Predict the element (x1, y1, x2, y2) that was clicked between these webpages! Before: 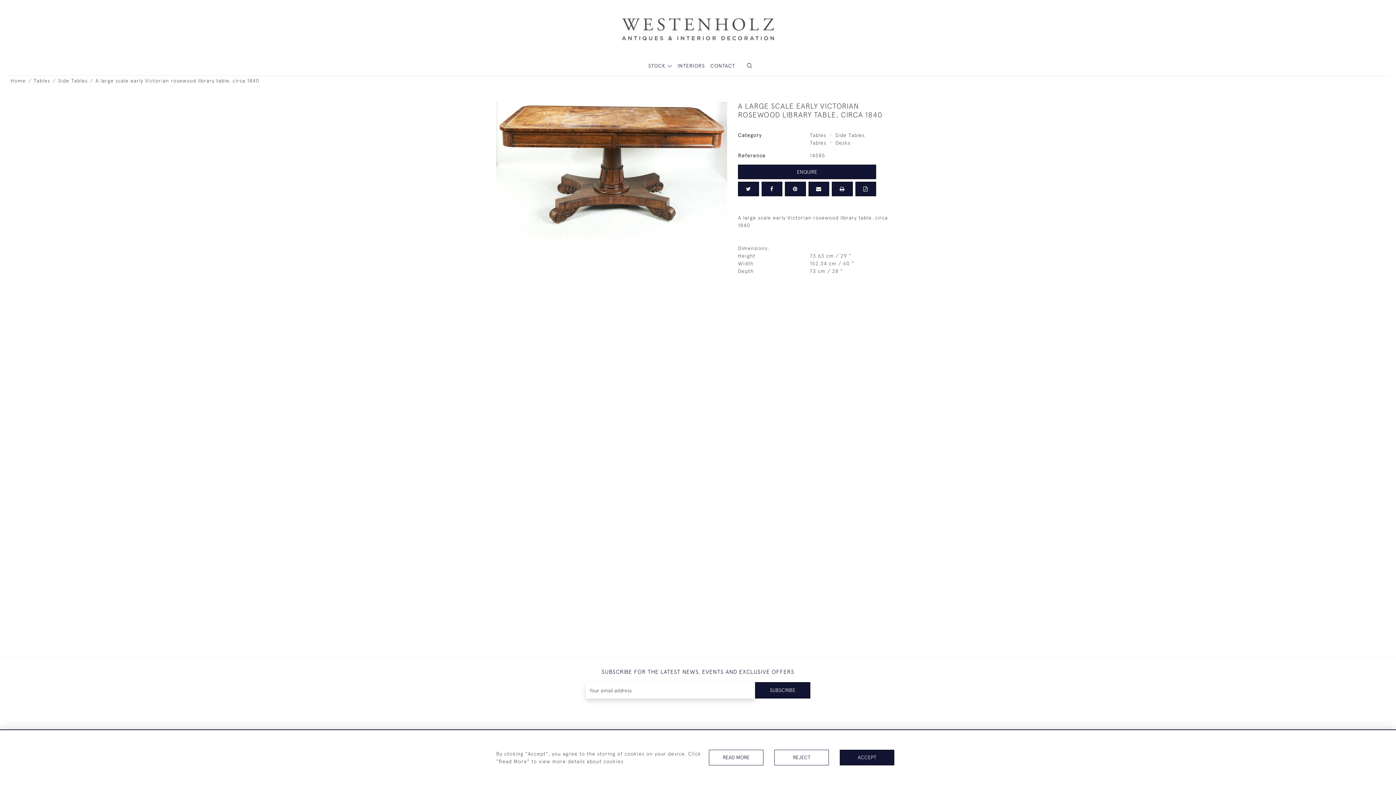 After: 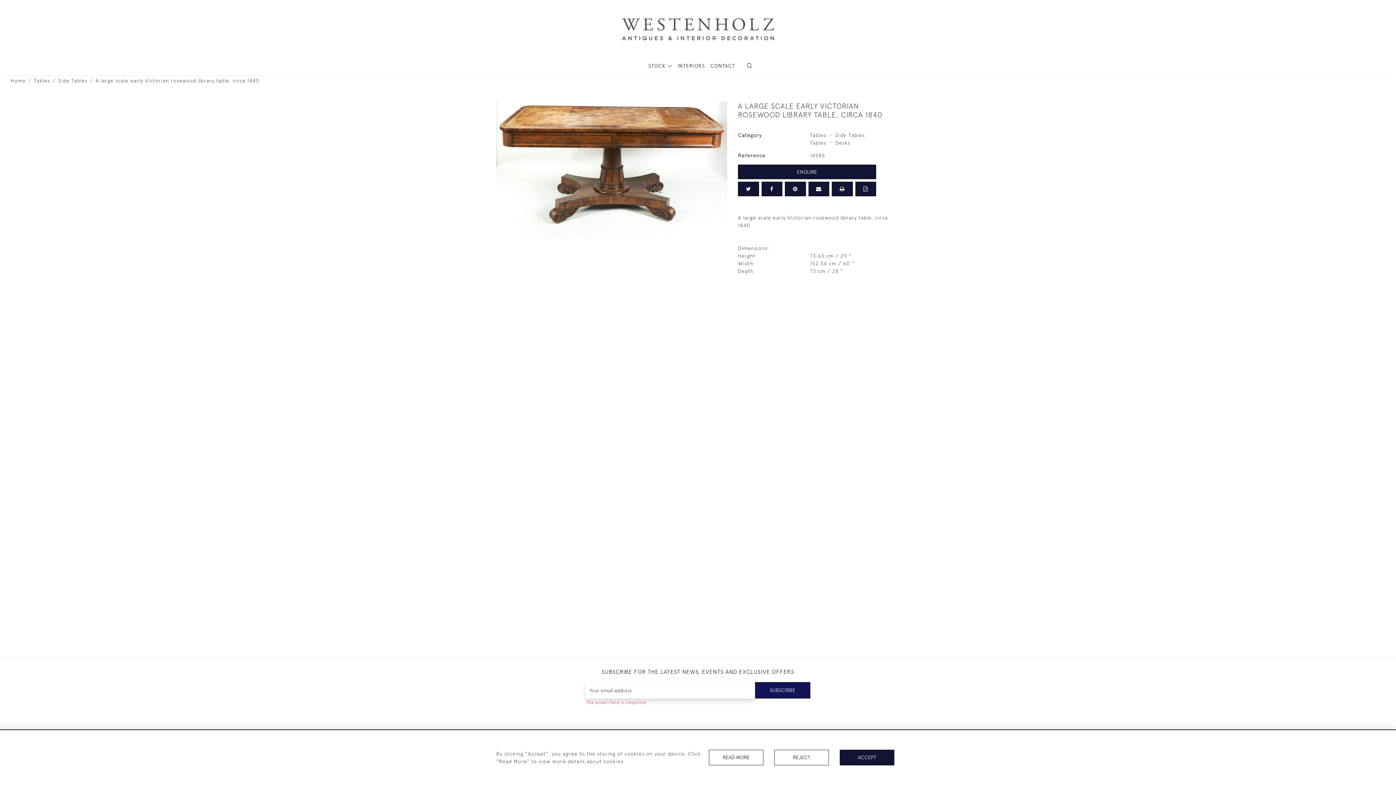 Action: label: SUBSCRIBE bbox: (755, 682, 810, 698)